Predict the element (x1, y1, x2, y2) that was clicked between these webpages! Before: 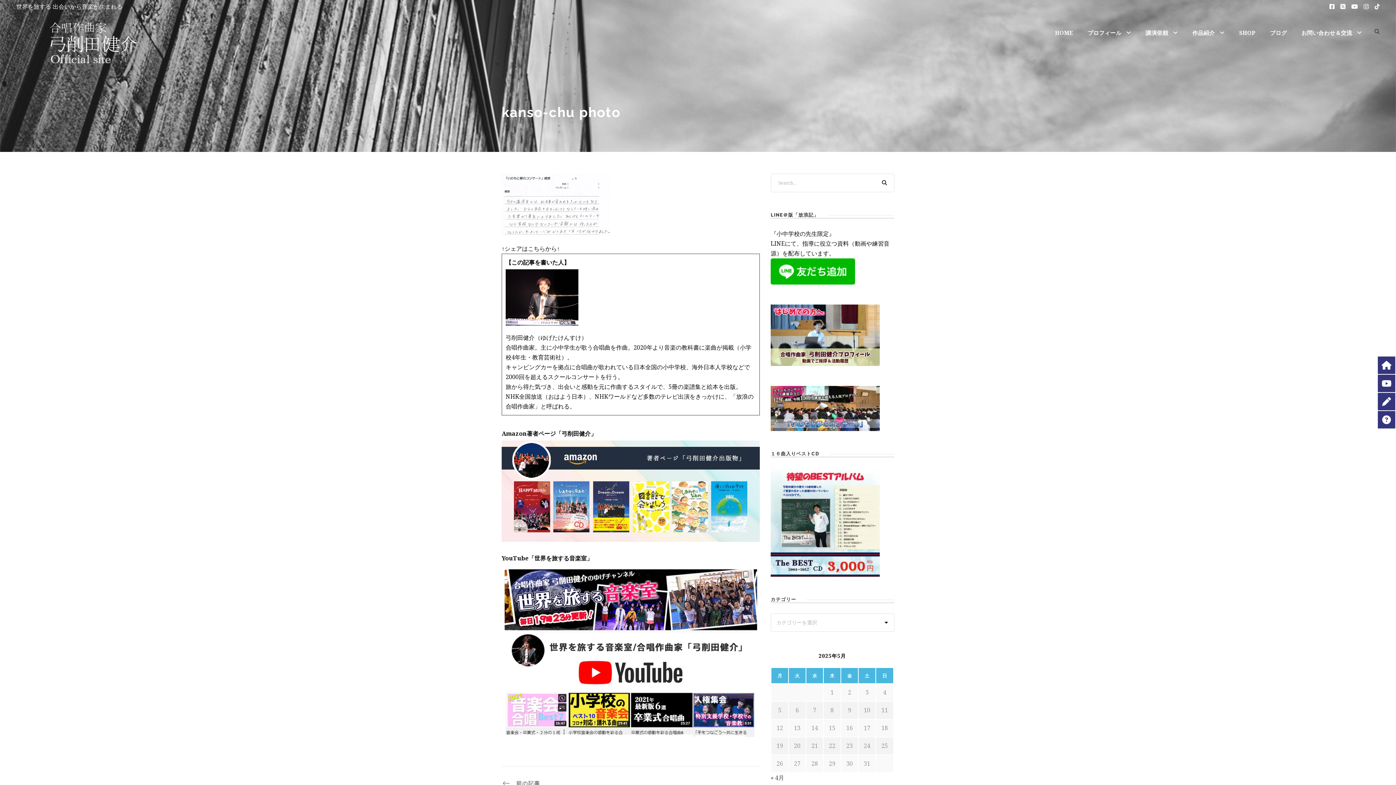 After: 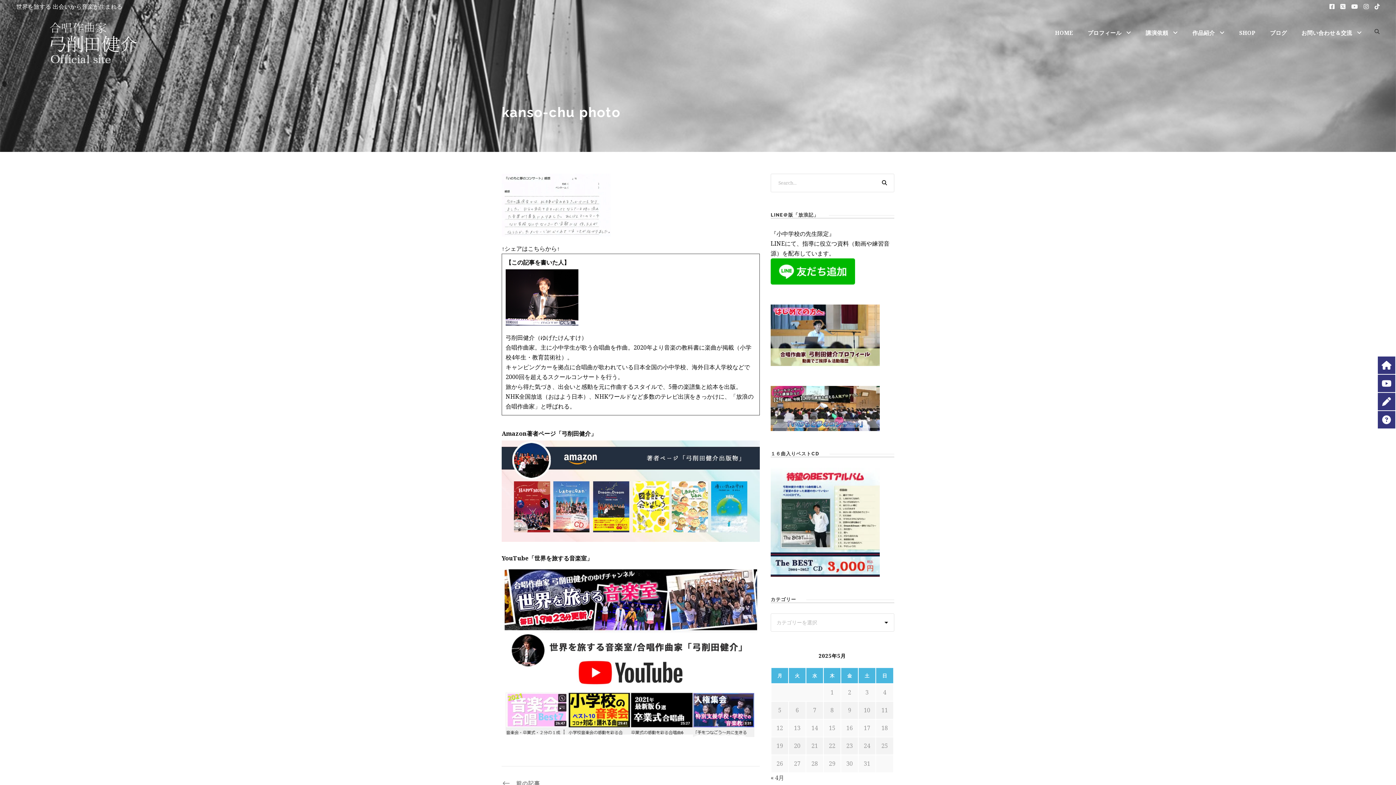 Action: label: 前の記事 bbox: (501, 779, 540, 787)